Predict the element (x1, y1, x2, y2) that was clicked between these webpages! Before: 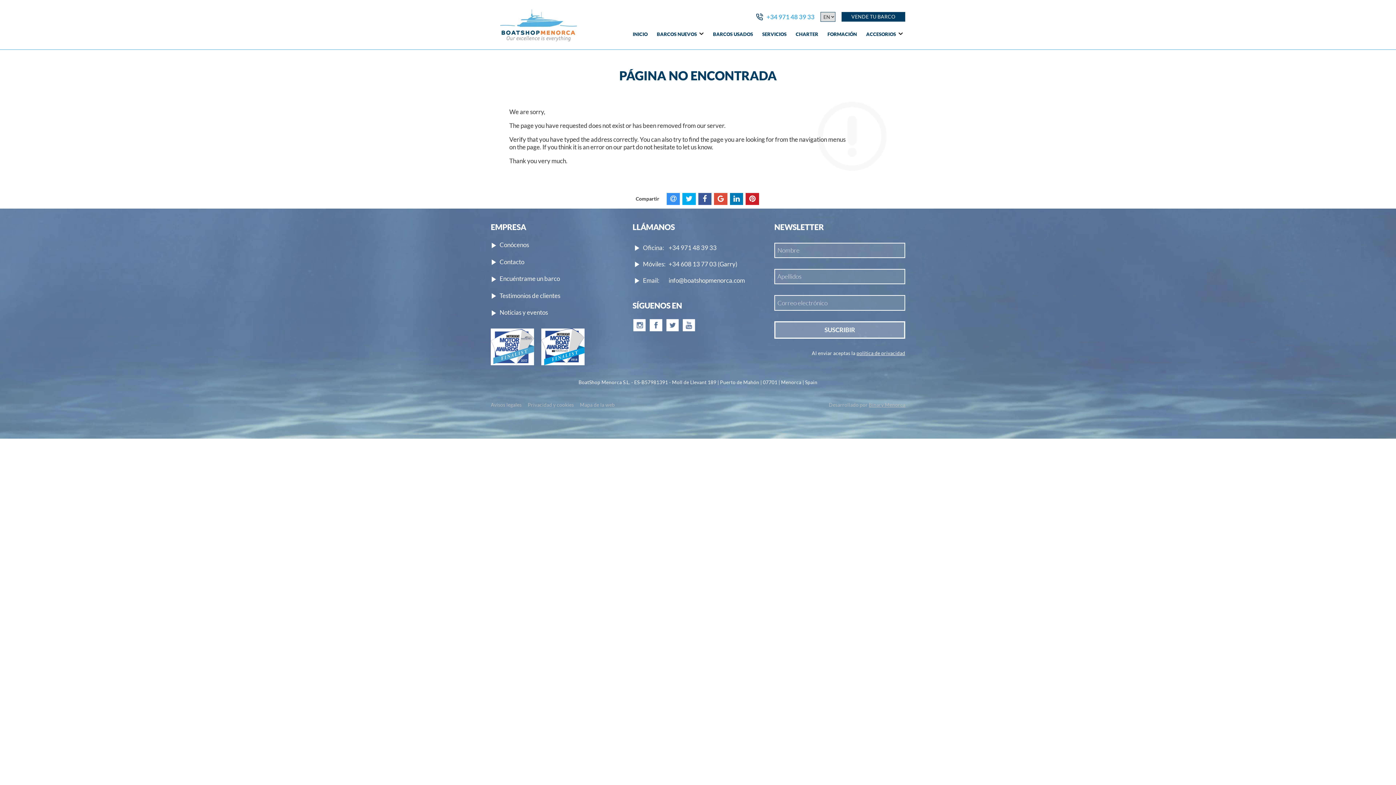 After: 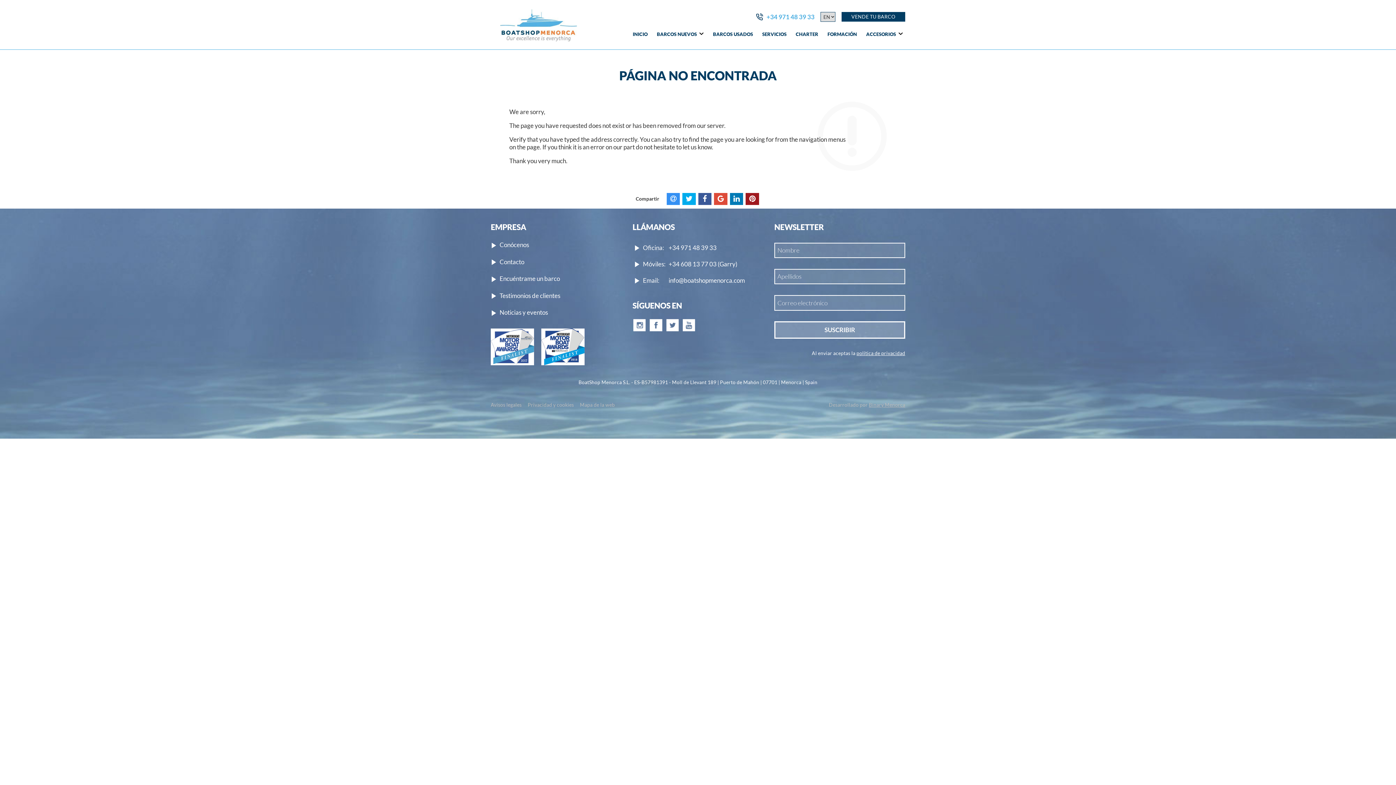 Action: bbox: (745, 192, 759, 205)